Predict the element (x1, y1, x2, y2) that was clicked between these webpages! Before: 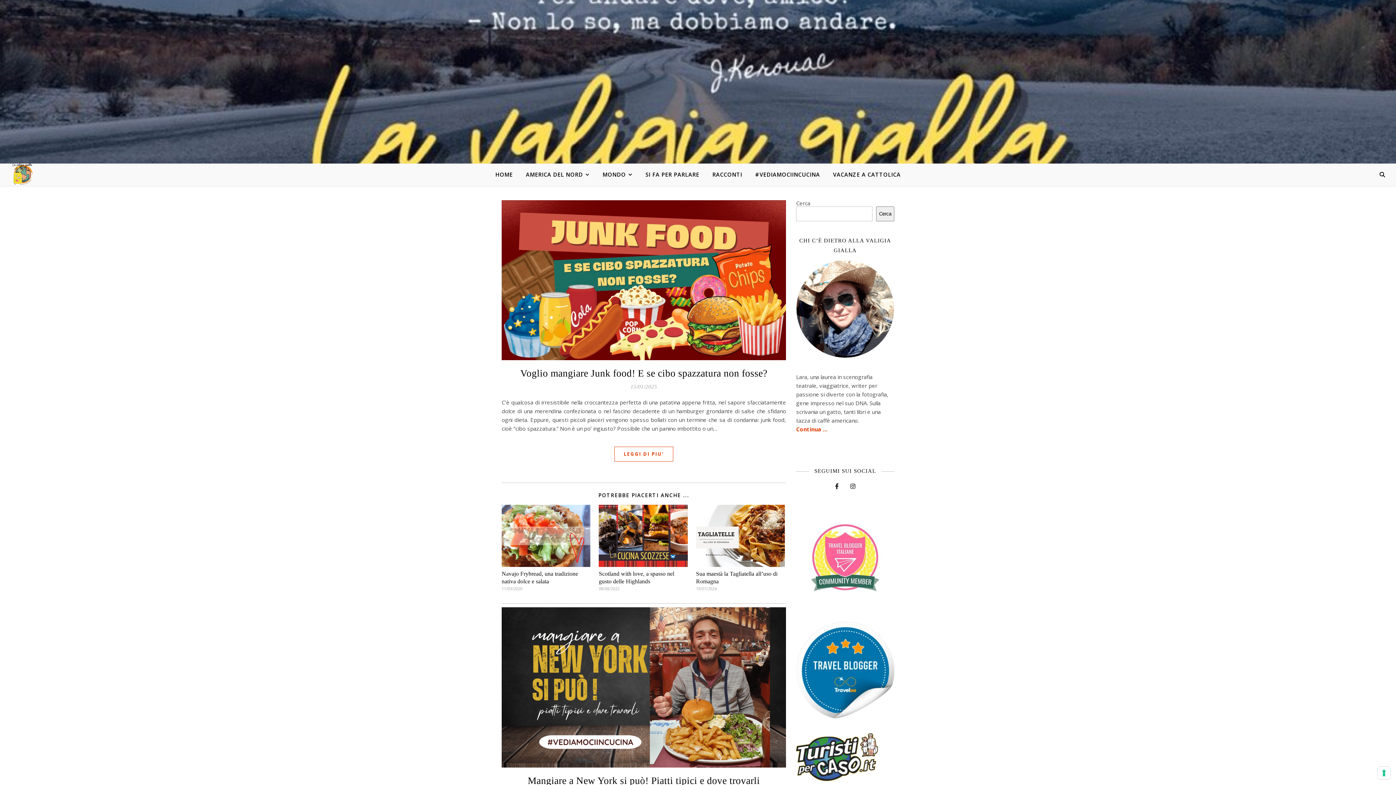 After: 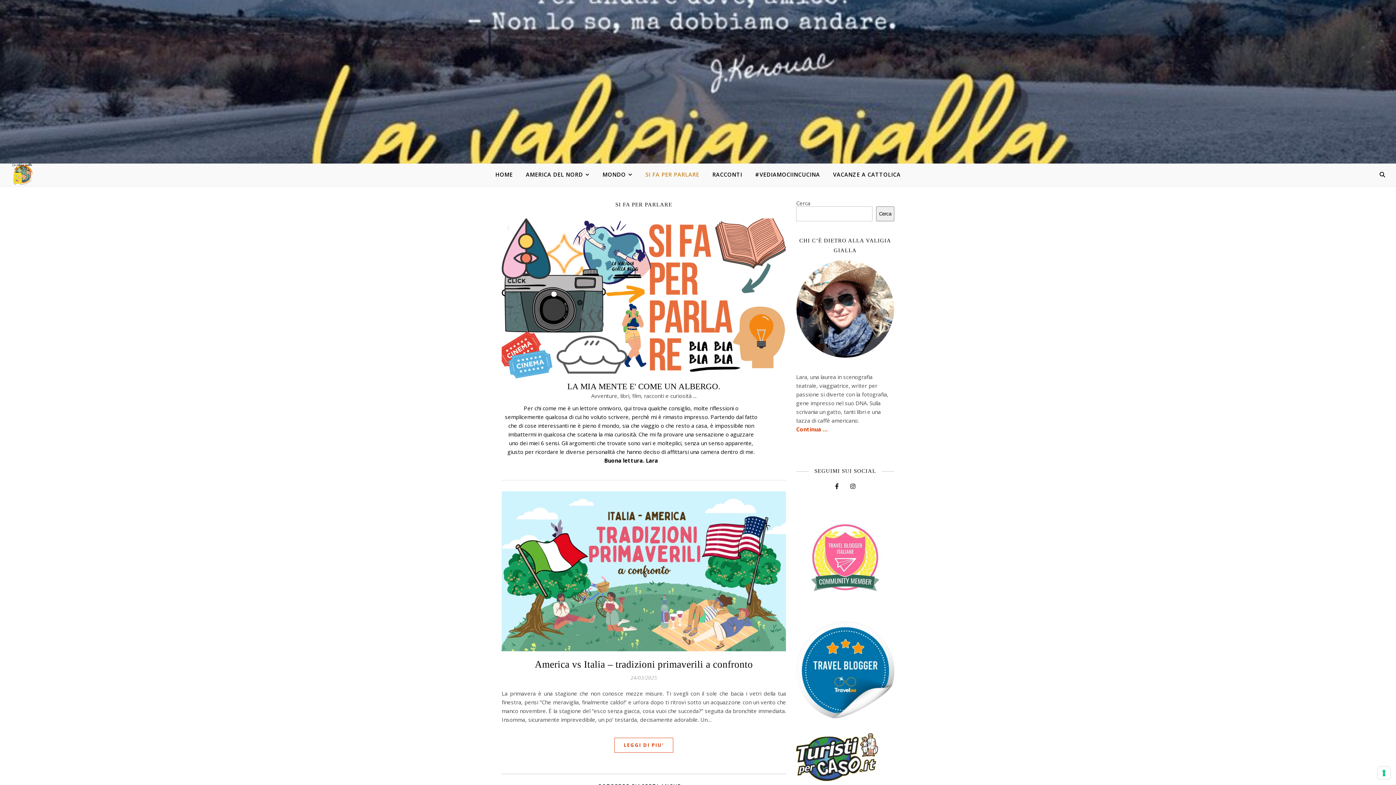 Action: bbox: (639, 163, 705, 185) label: SI FA PER PARLARE